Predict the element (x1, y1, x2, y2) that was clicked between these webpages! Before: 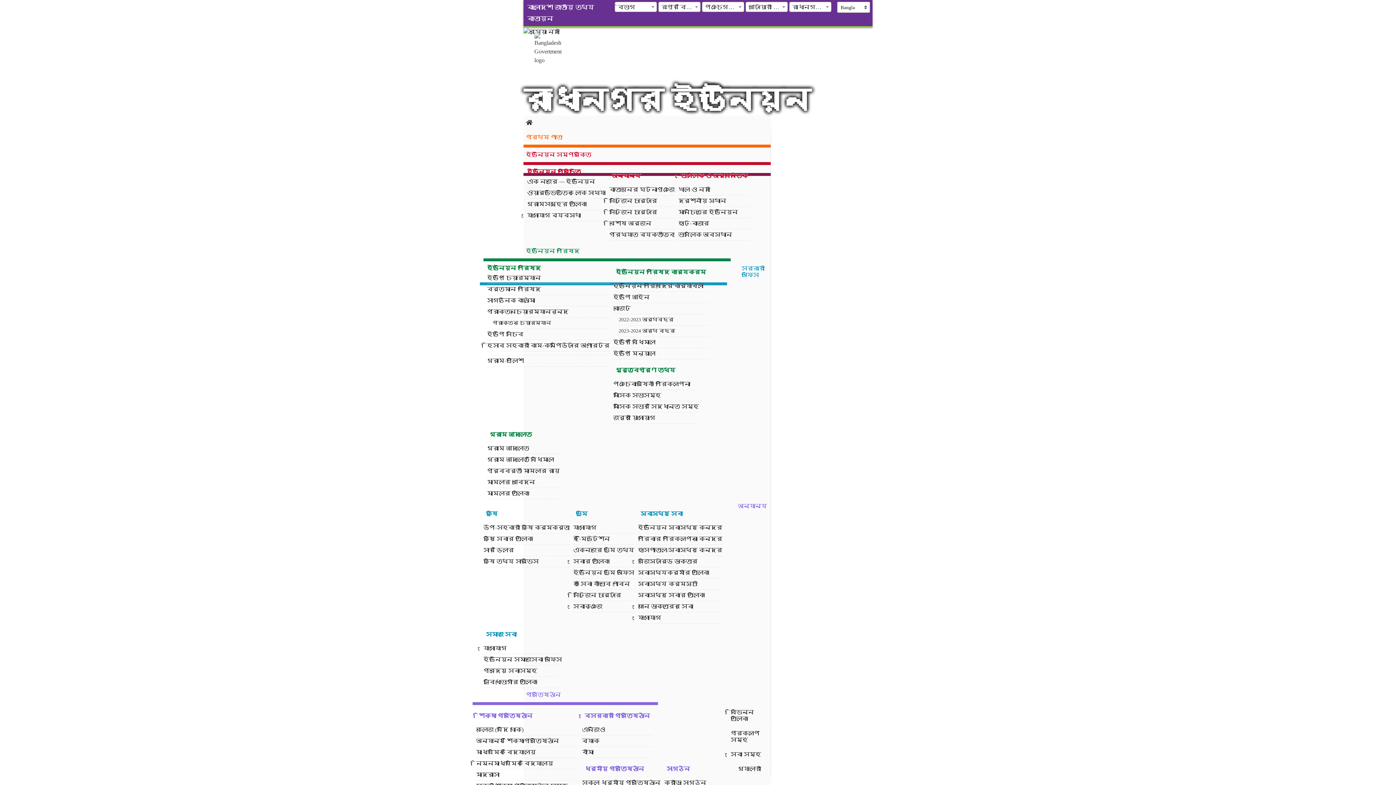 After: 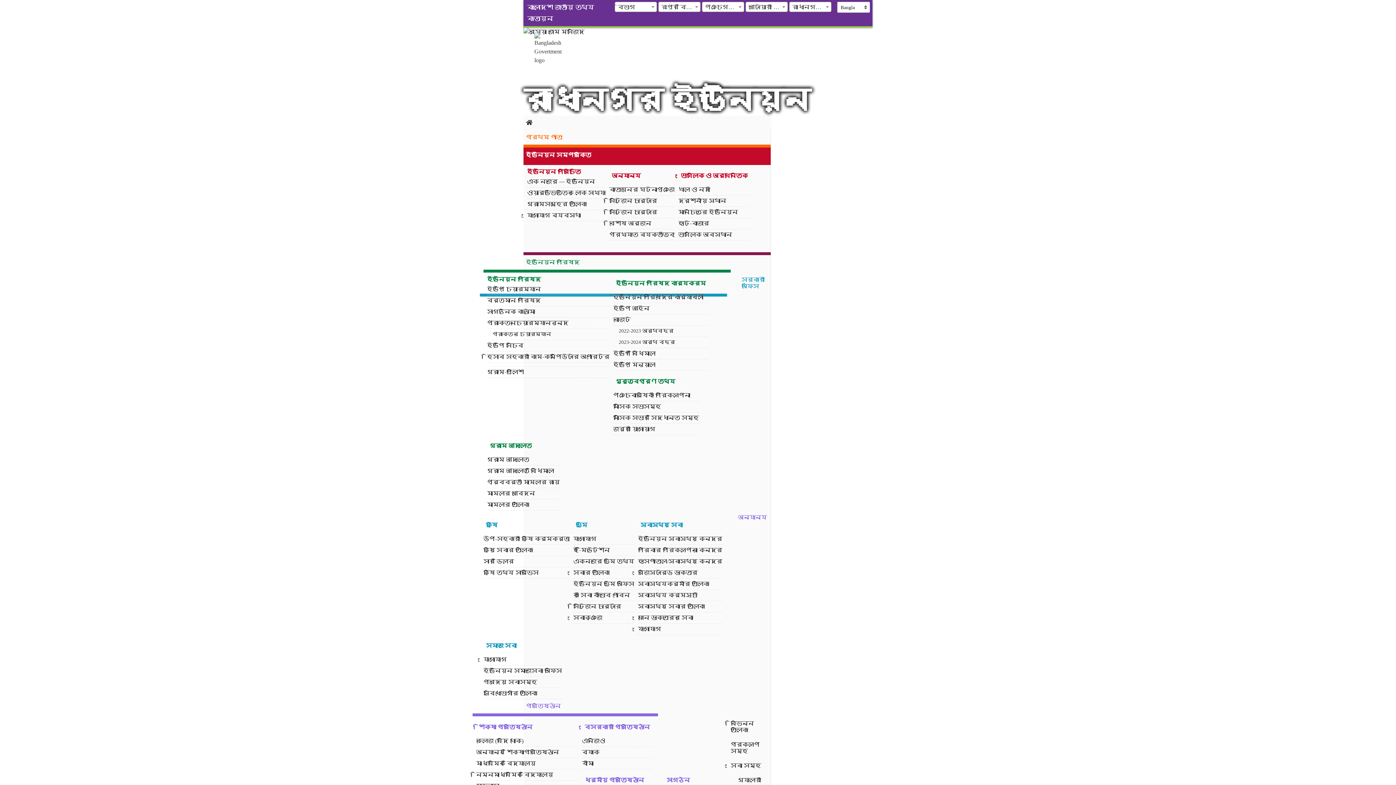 Action: label: ইউনিয়ন সম্পর্কিত bbox: (523, 147, 770, 162)